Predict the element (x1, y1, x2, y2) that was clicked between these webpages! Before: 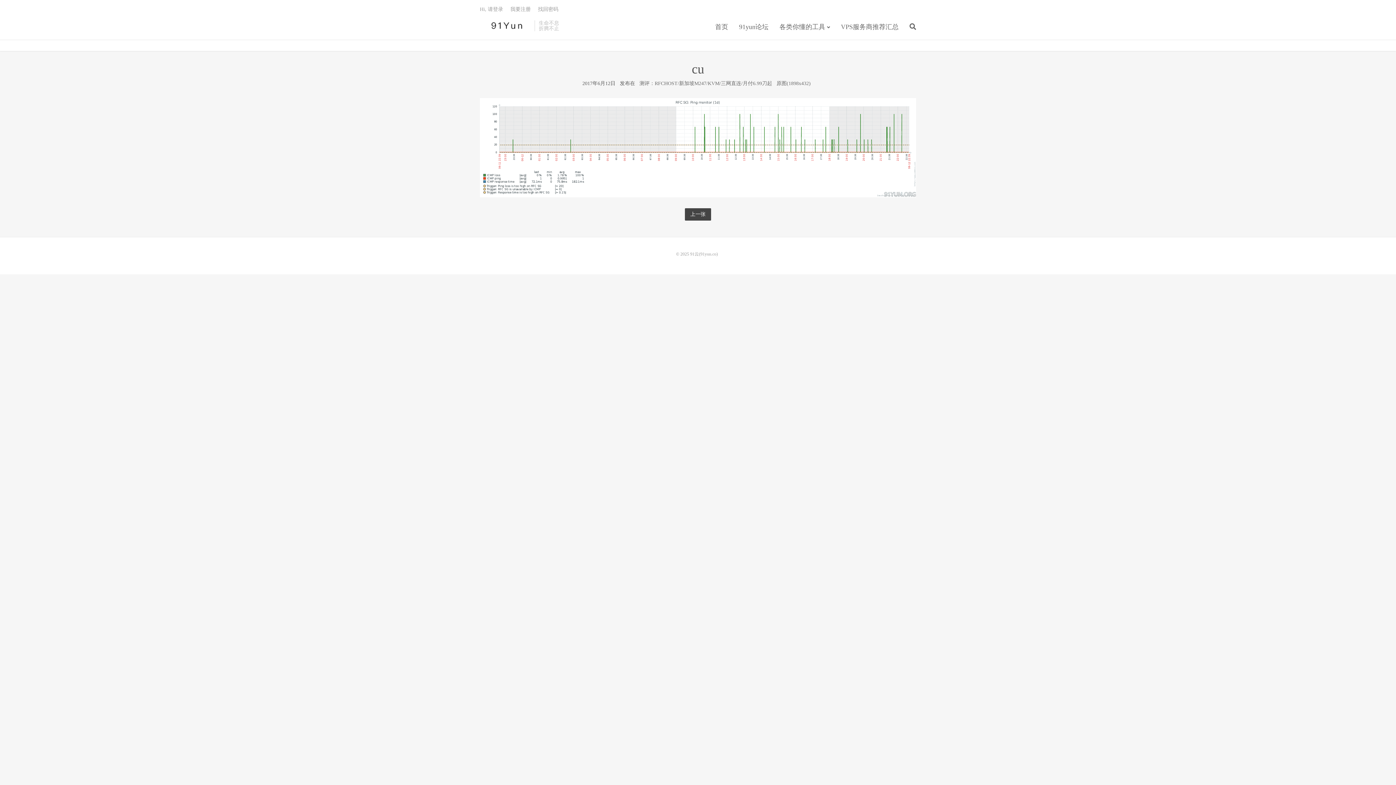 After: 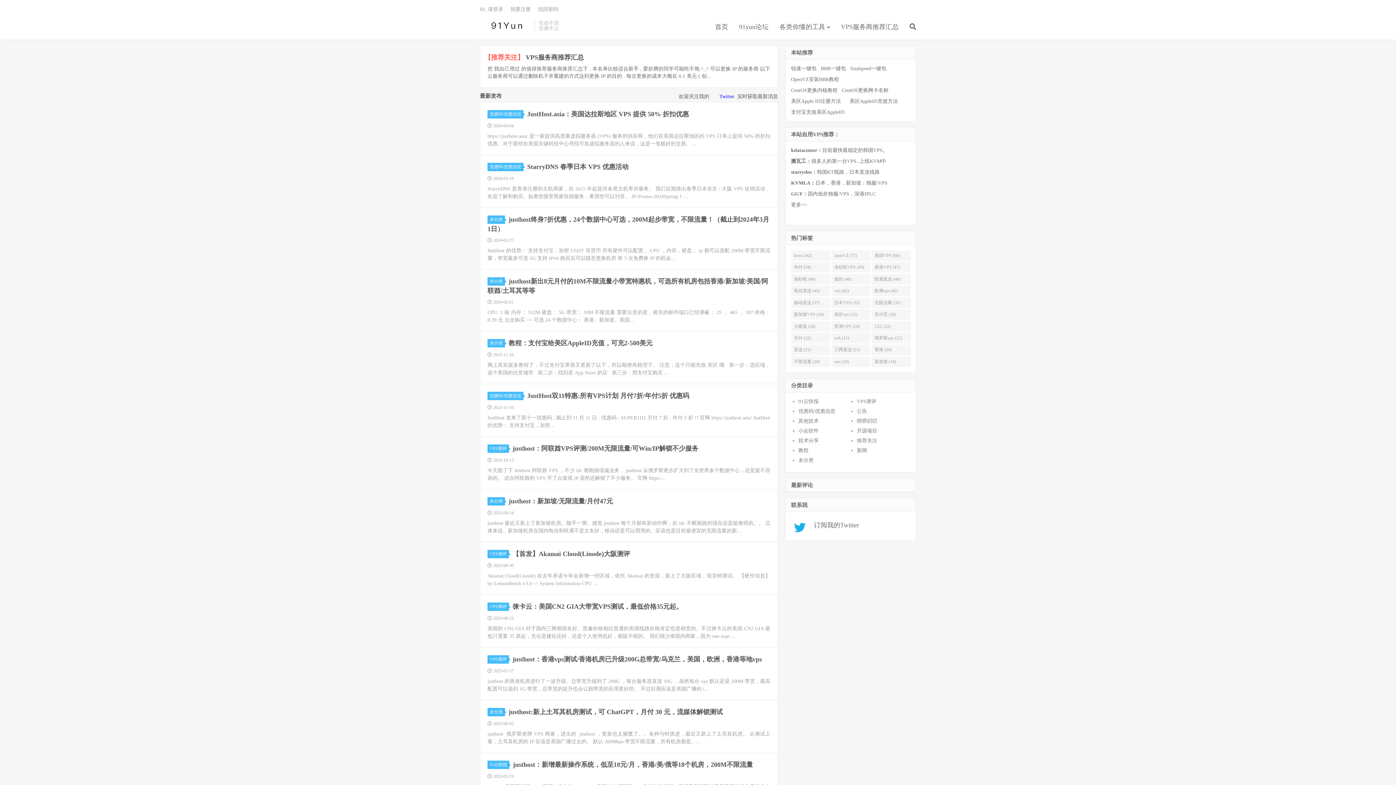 Action: bbox: (690, 251, 718, 256) label: 91云(91yun.co)